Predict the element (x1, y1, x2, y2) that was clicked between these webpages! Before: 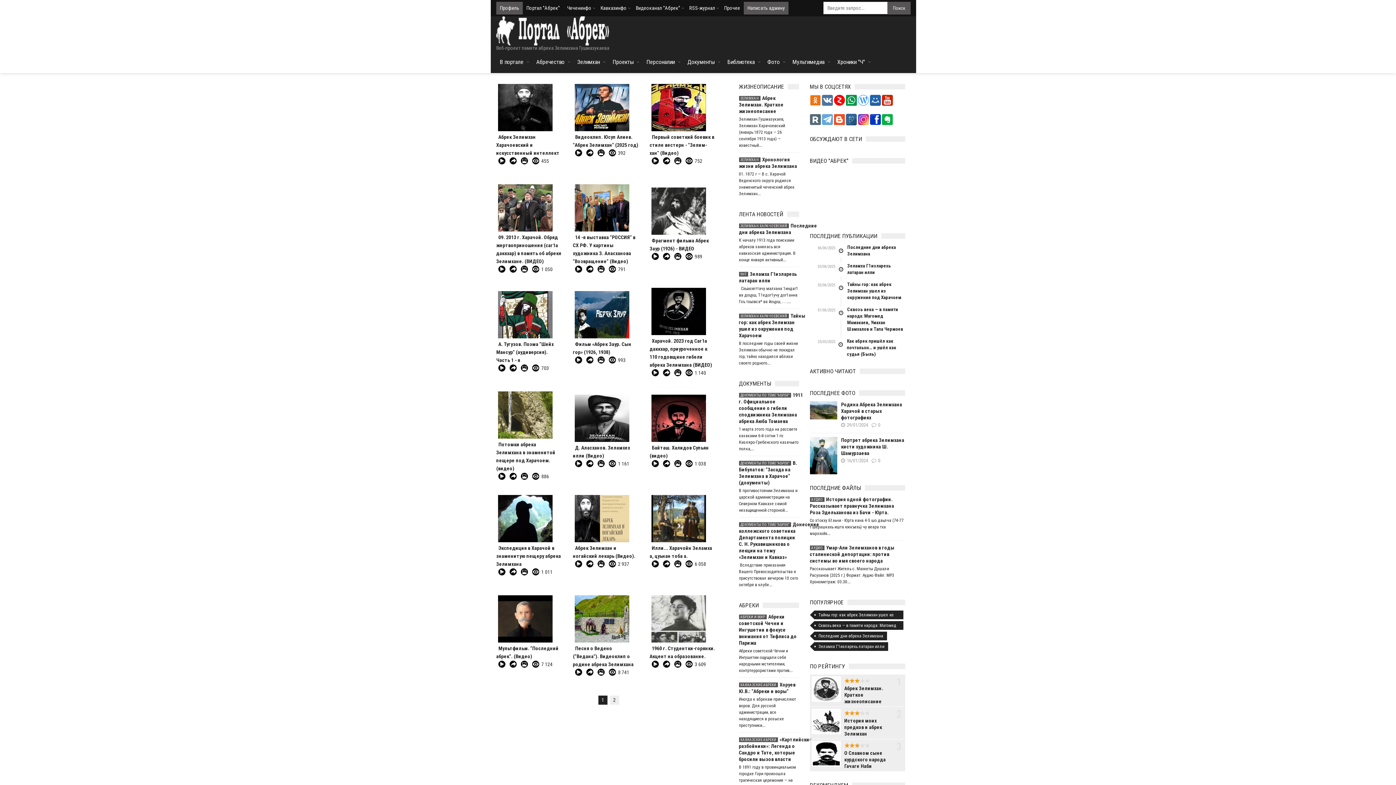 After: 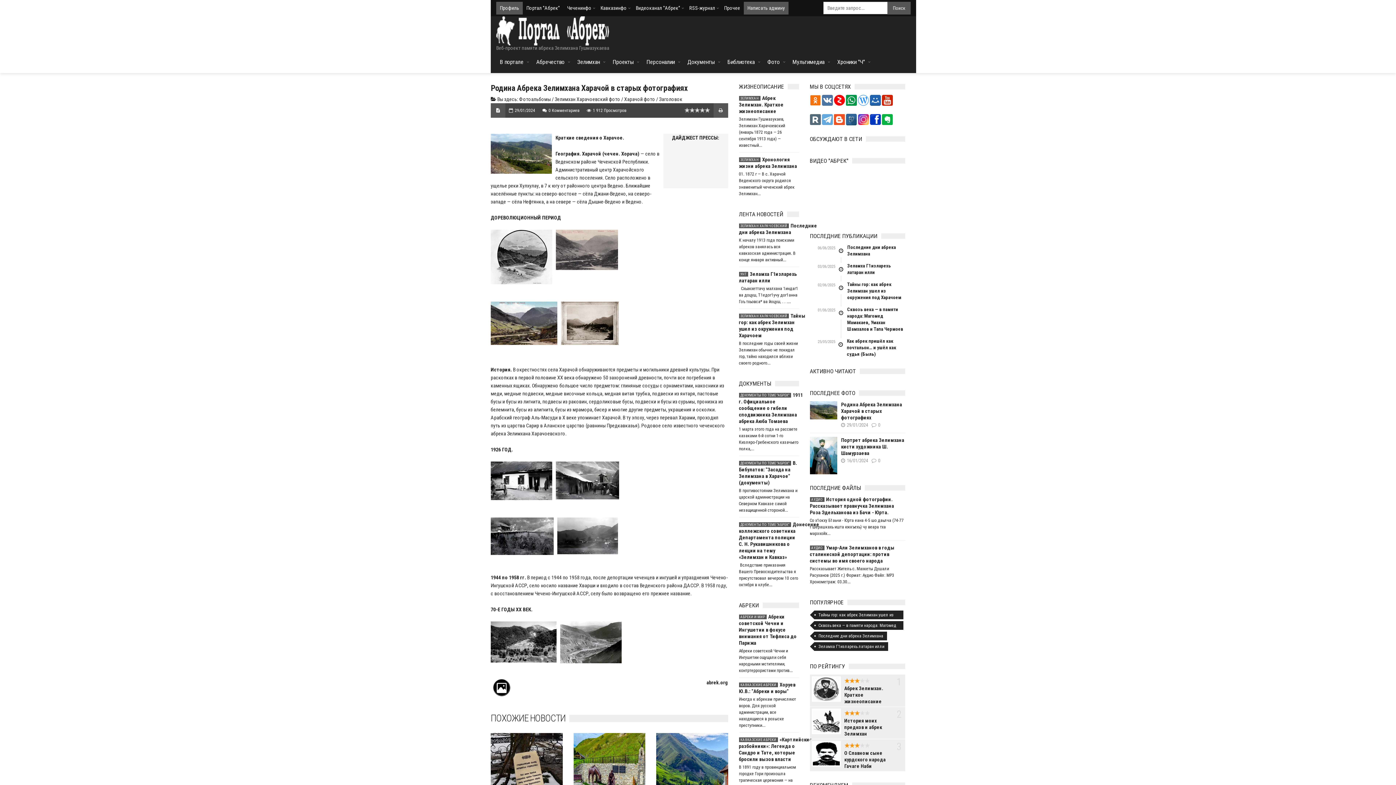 Action: label: Родина Абрека Зелимхана Харачой в старых фотографиях bbox: (841, 401, 905, 421)